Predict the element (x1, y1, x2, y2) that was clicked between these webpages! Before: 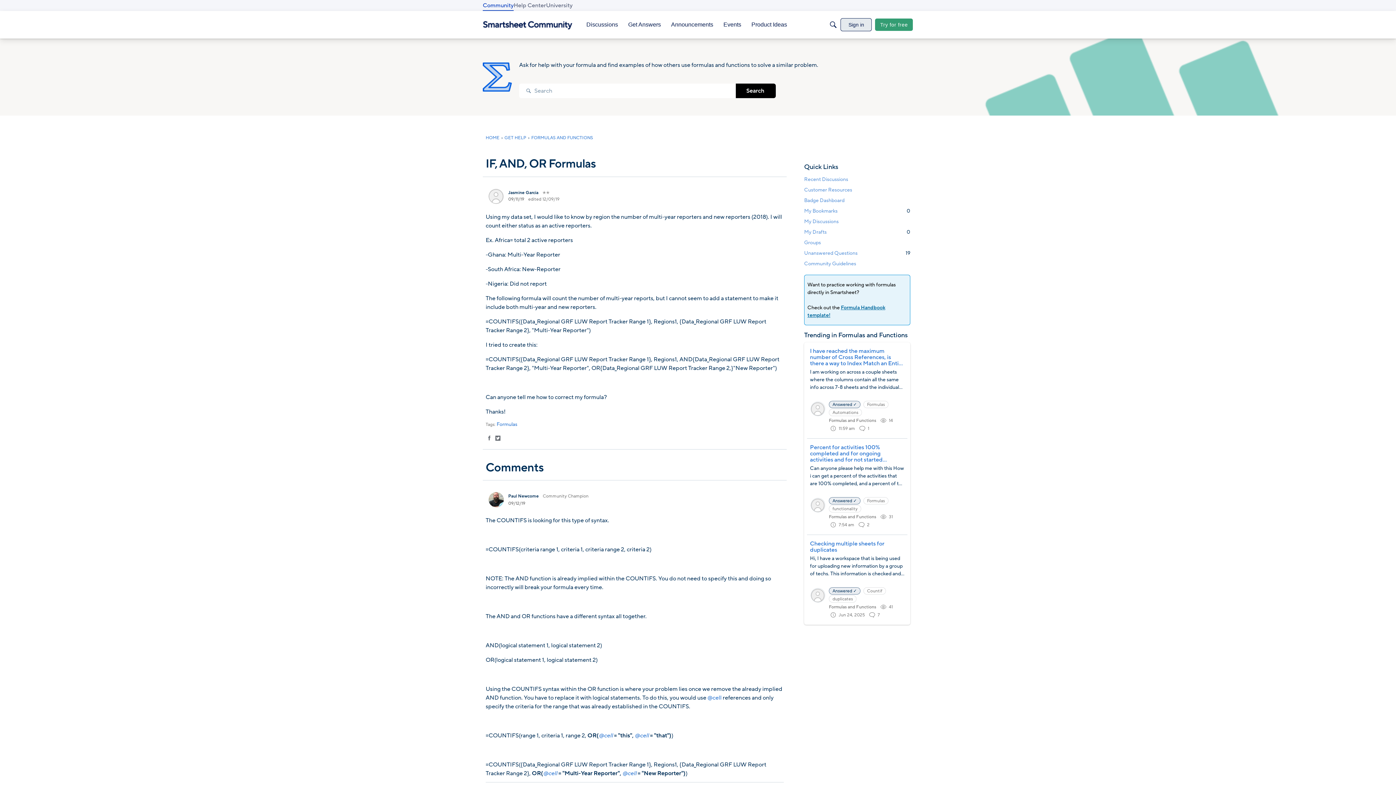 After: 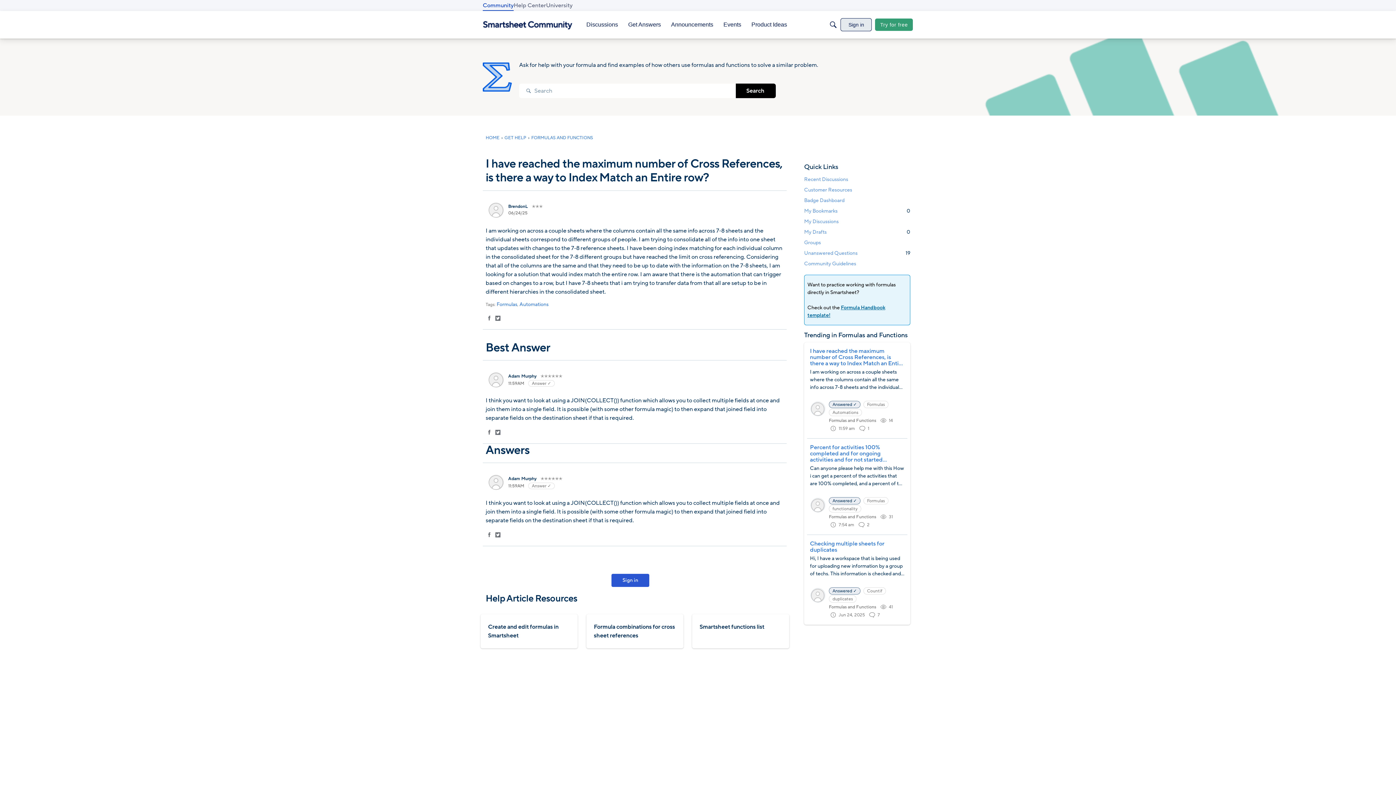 Action: bbox: (810, 348, 904, 366) label: I have reached the maximum number of Cross References, is there a way to Index Match an Entire row?